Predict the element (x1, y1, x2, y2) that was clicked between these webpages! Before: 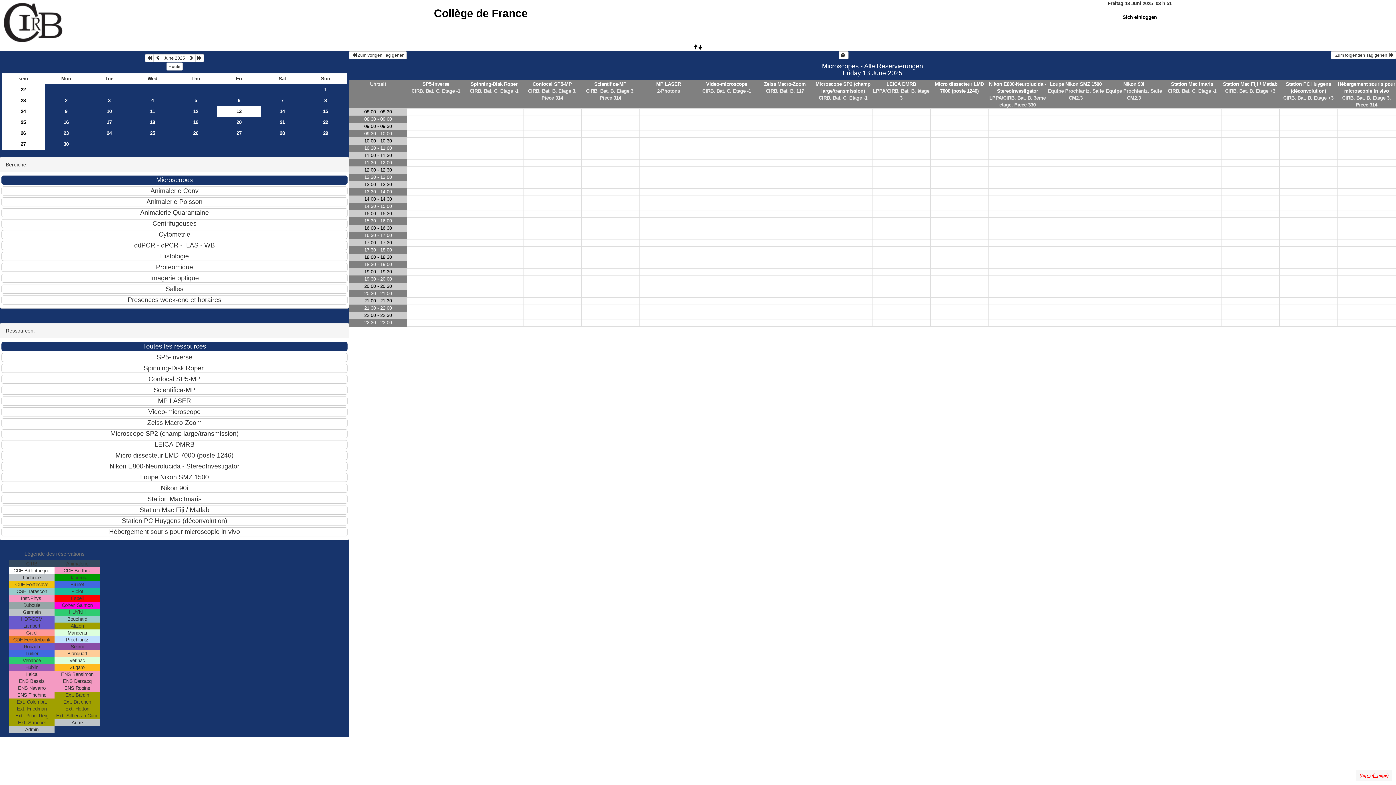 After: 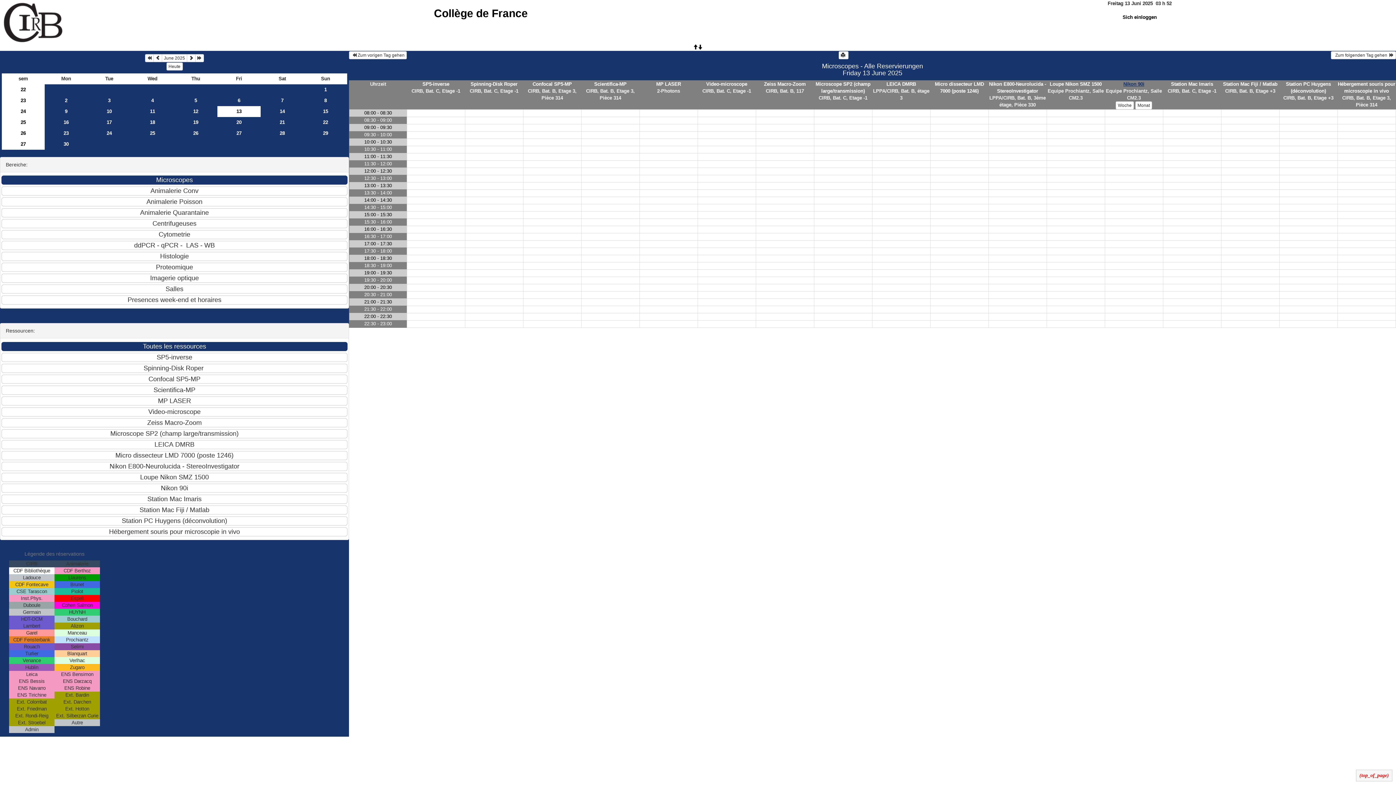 Action: label: Nikon 90i bbox: (1123, 81, 1144, 86)